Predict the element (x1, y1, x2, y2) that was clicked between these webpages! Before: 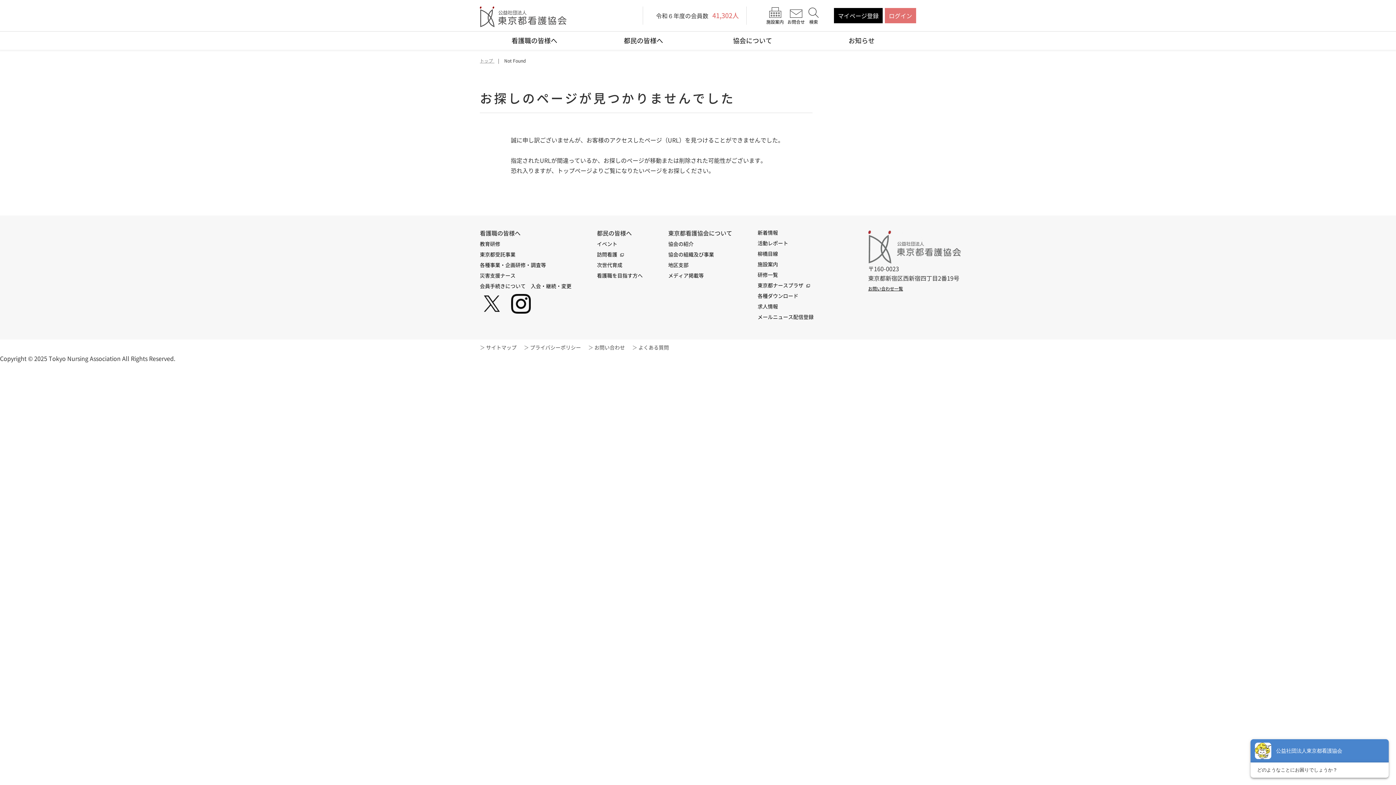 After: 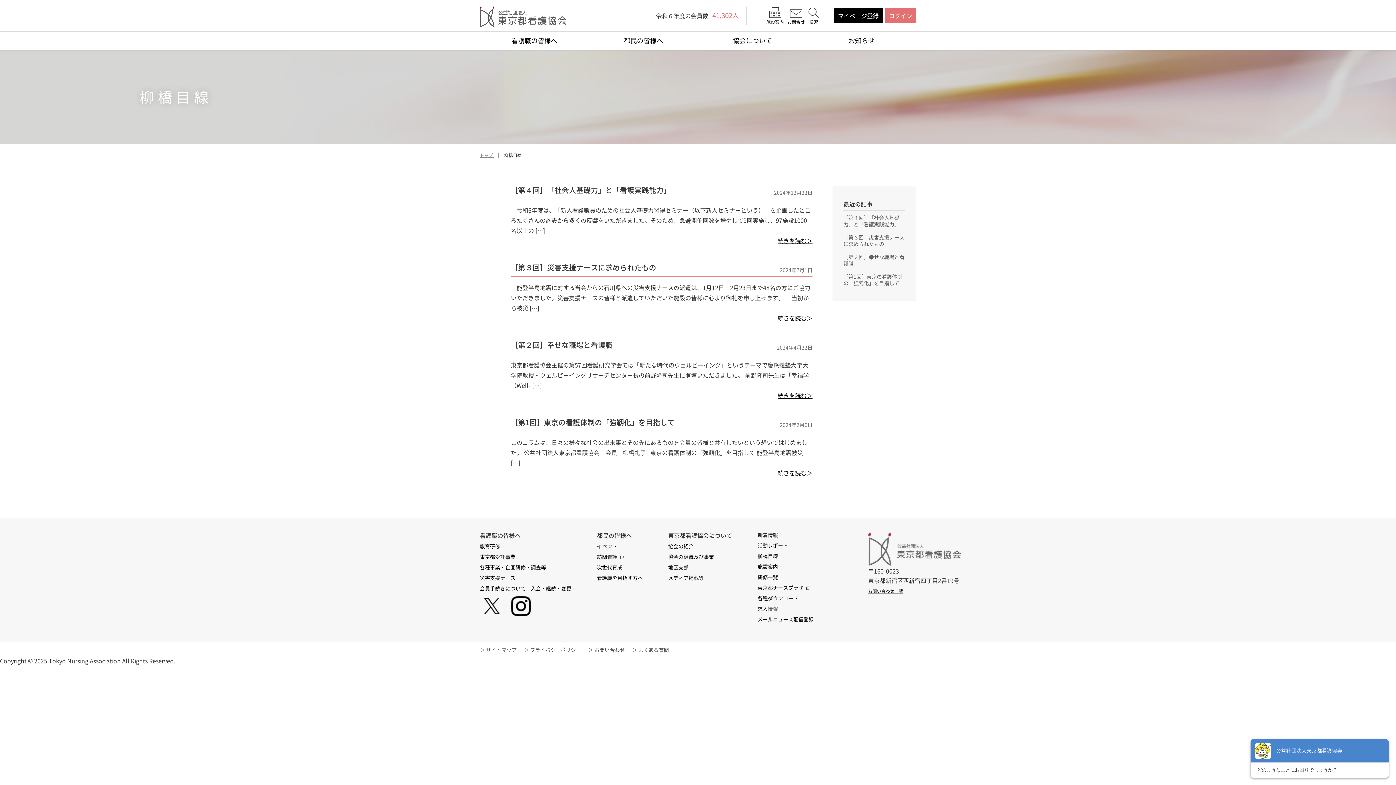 Action: bbox: (757, 250, 778, 257) label: 柳橋目線